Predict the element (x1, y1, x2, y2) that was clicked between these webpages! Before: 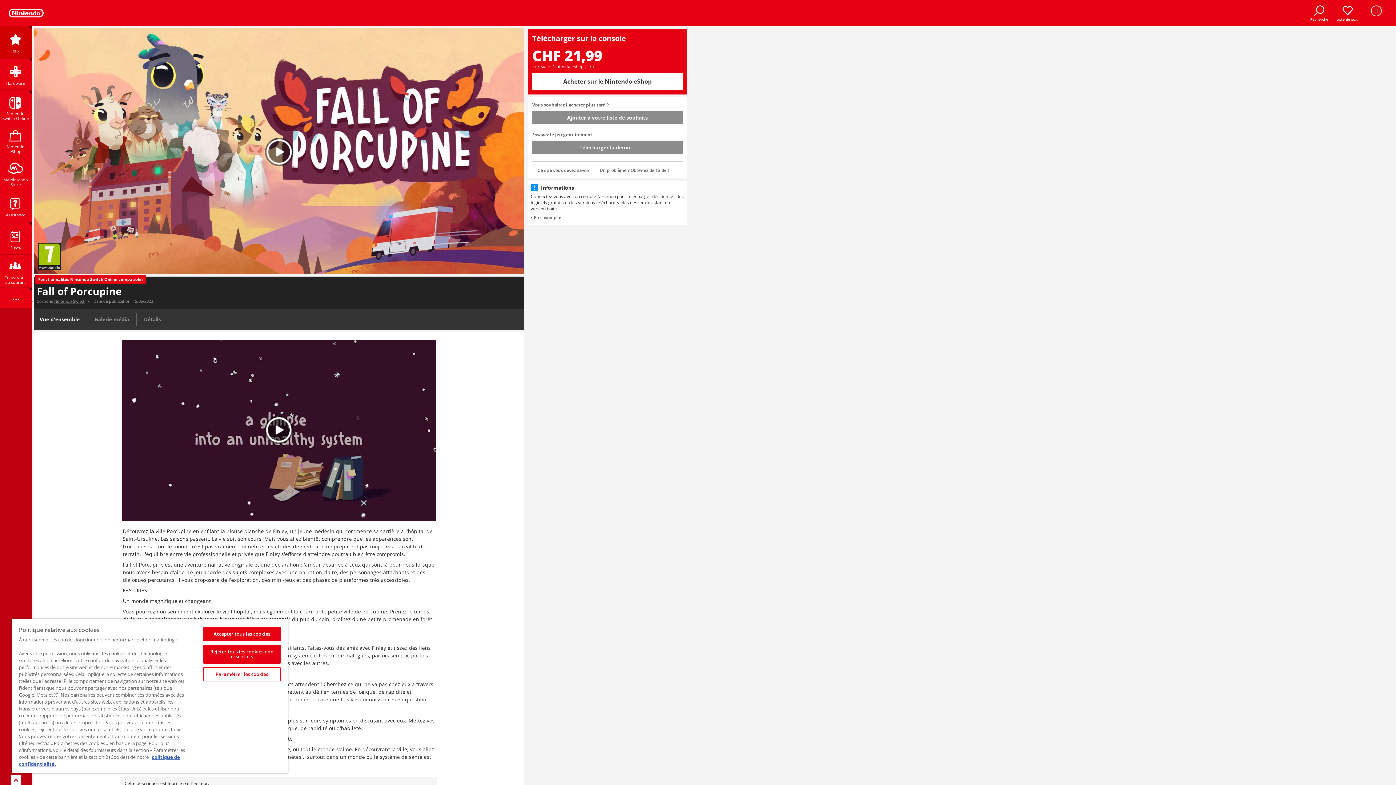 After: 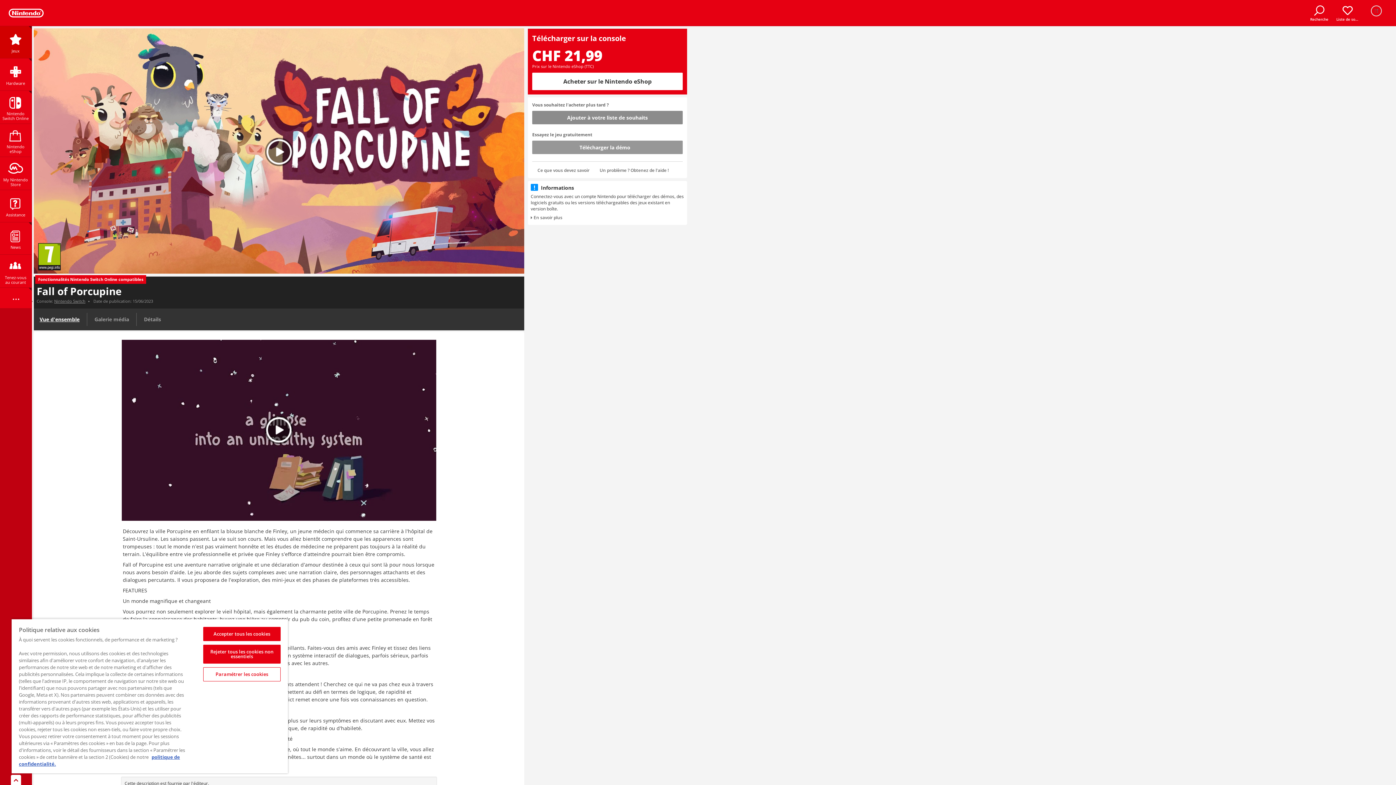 Action: bbox: (532, 140, 682, 154) label: Télécharger la démo 